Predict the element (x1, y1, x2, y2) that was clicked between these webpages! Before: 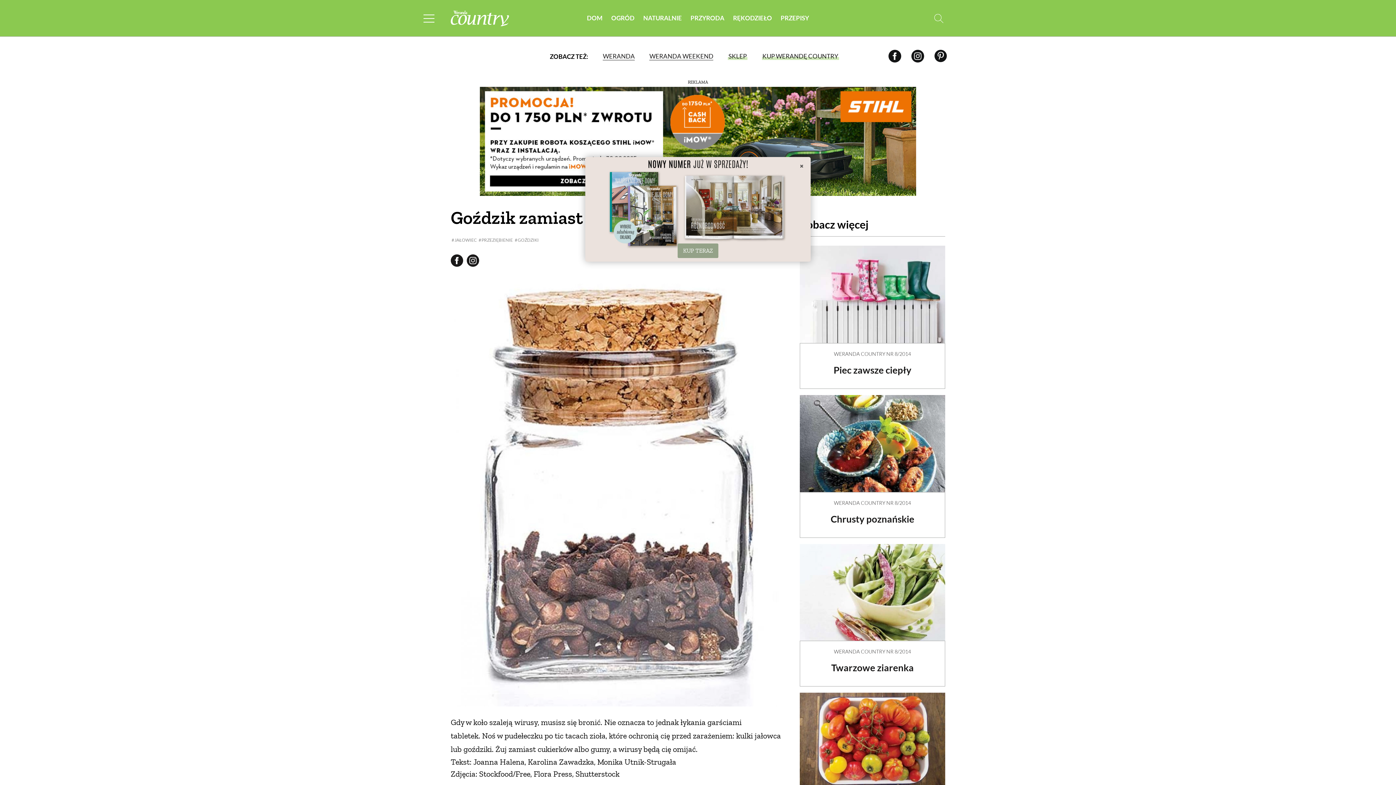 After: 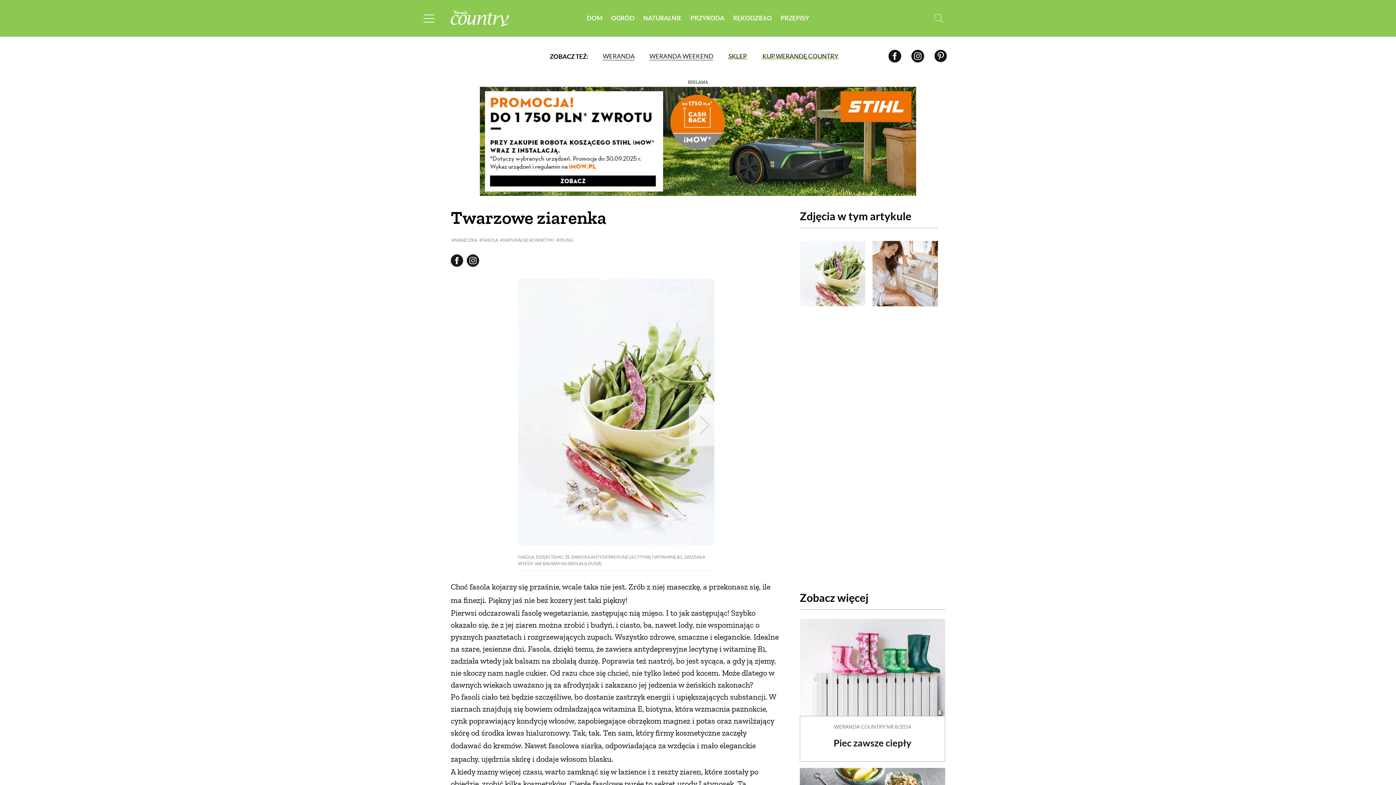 Action: bbox: (800, 544, 945, 641)